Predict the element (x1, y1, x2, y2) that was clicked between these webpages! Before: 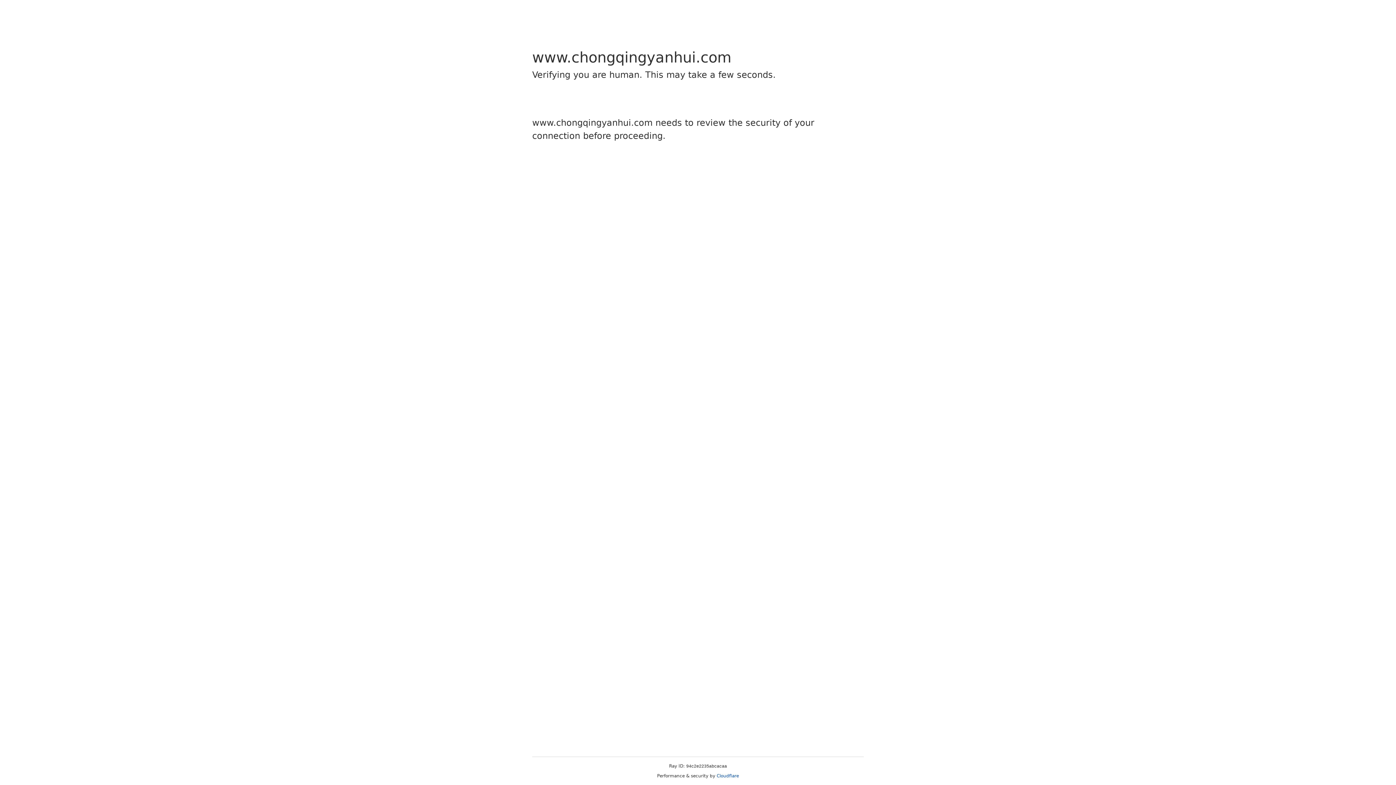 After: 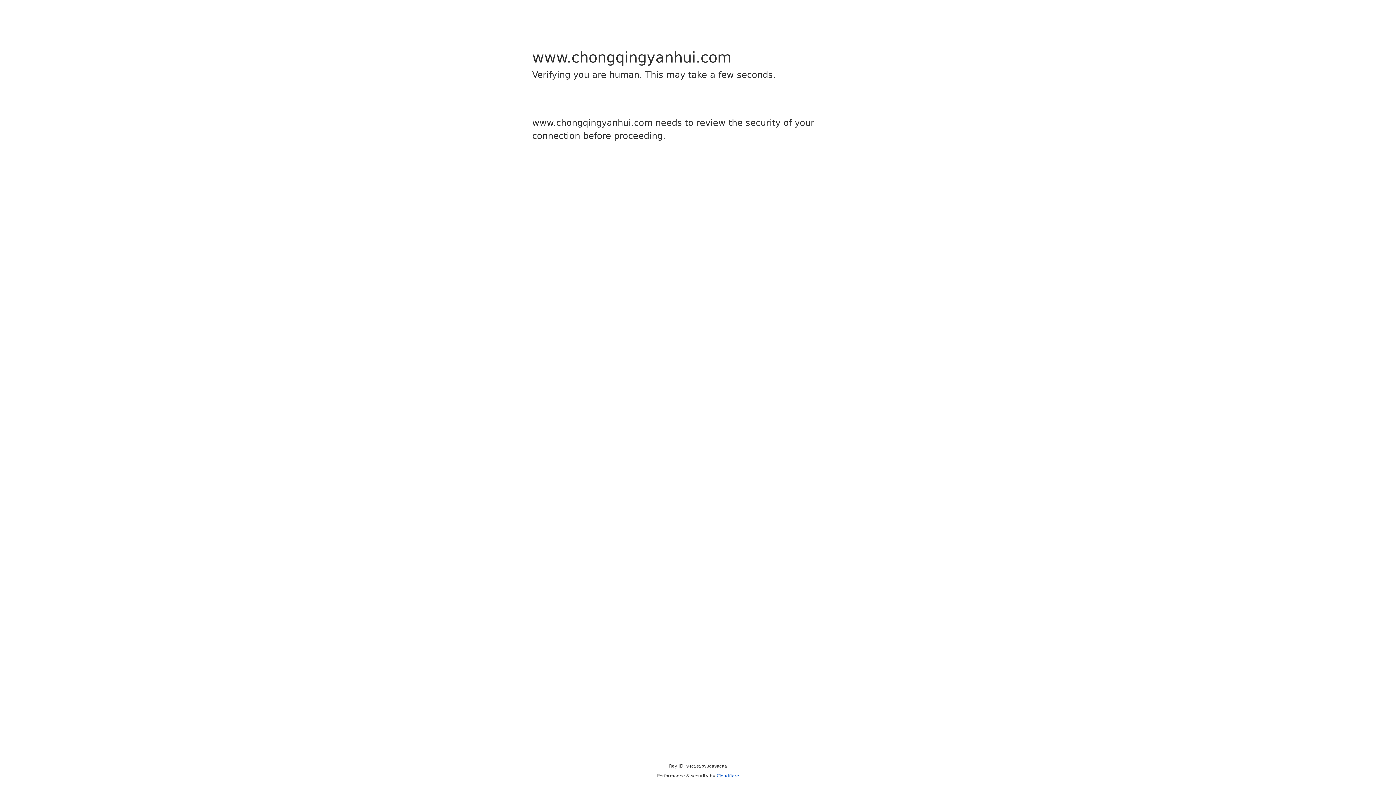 Action: bbox: (716, 773, 739, 778) label: Cloudflare